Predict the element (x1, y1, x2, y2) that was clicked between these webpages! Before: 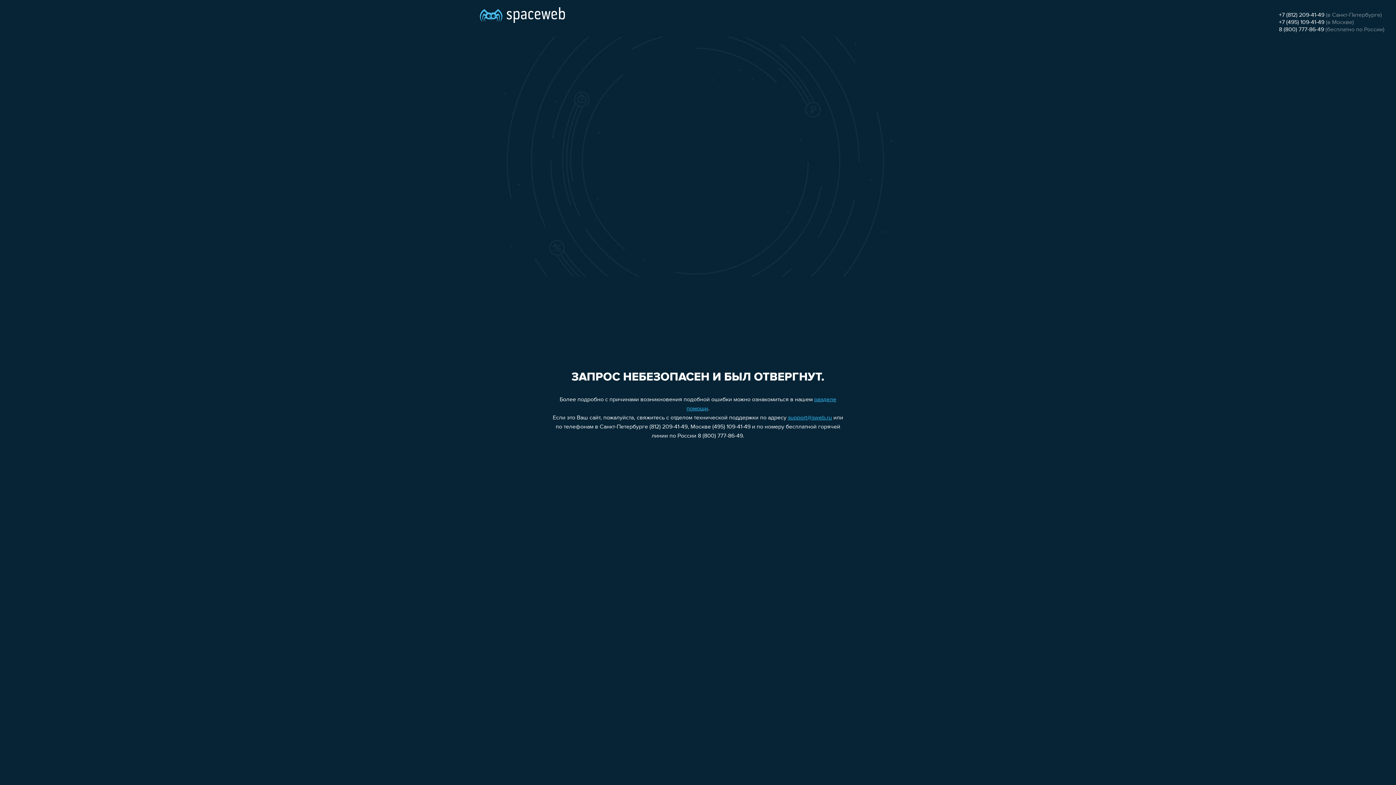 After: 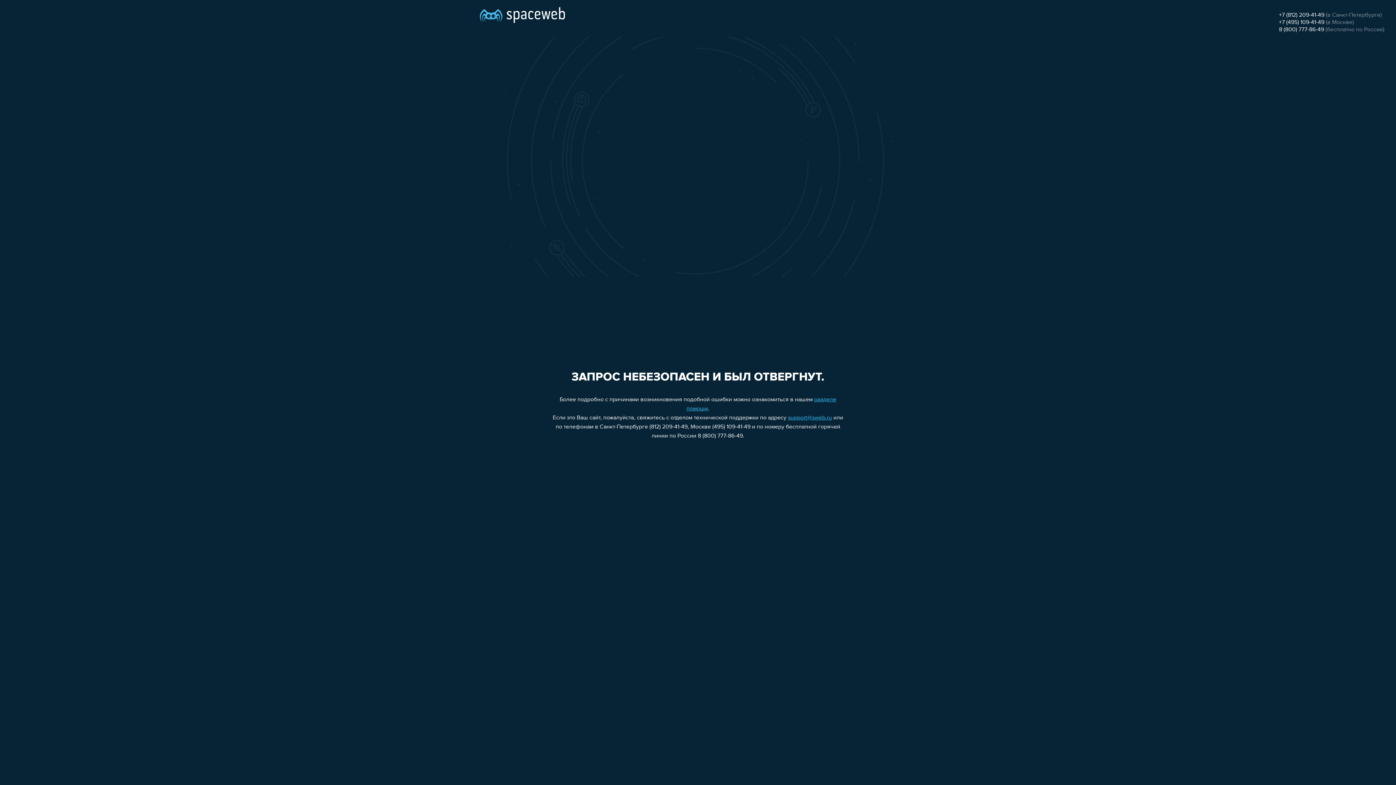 Action: bbox: (1279, 12, 1324, 18) label: +7 (812) 209-41-49